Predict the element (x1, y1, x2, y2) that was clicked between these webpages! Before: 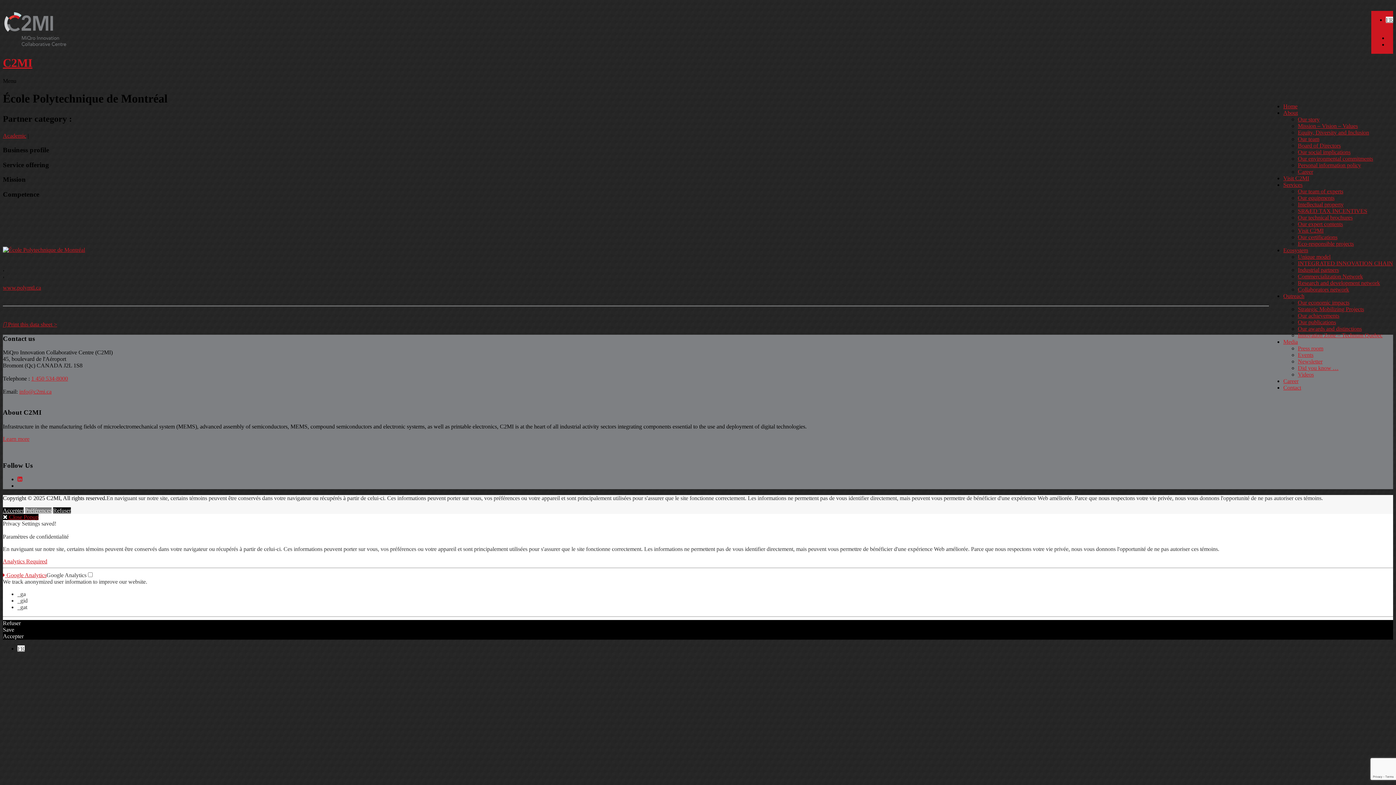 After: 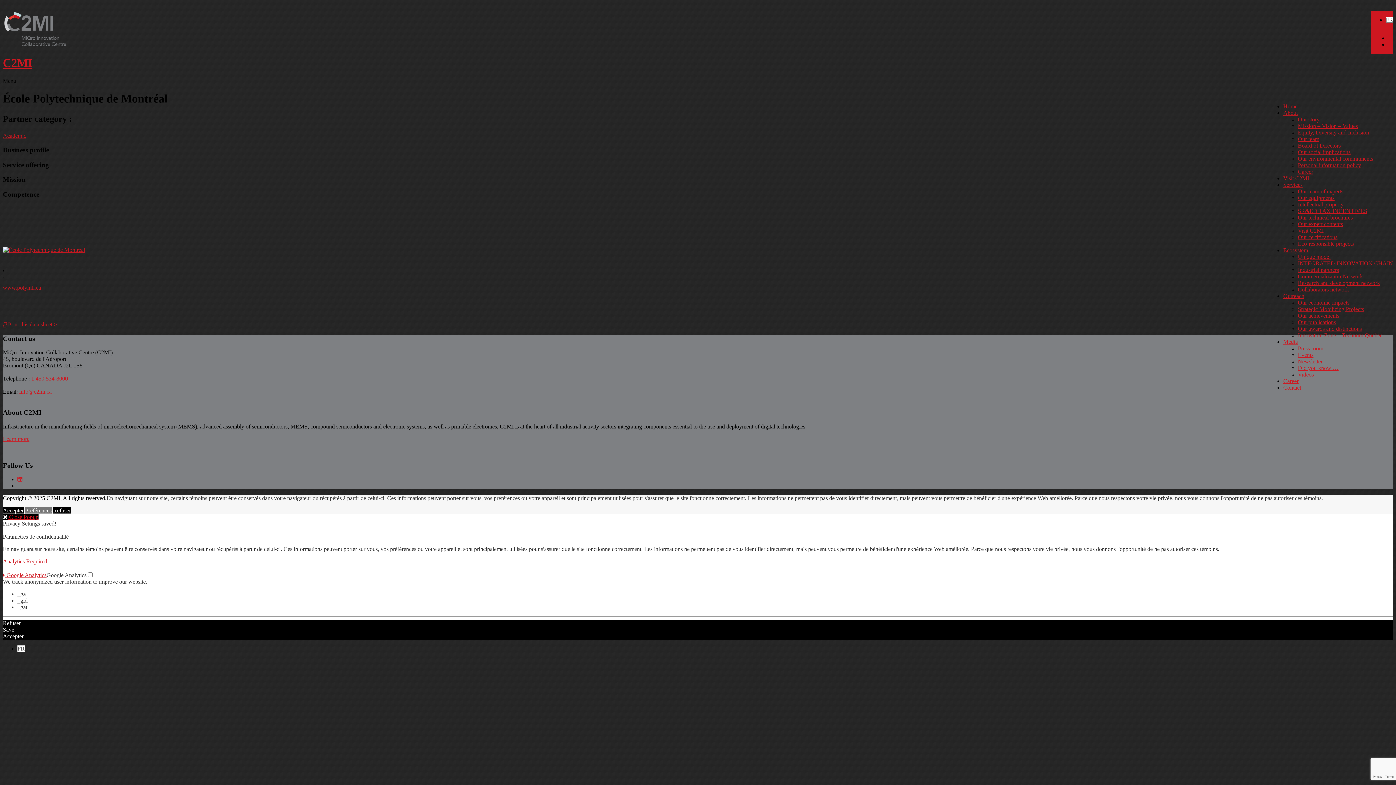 Action: label: Accepter bbox: (2, 507, 23, 513)